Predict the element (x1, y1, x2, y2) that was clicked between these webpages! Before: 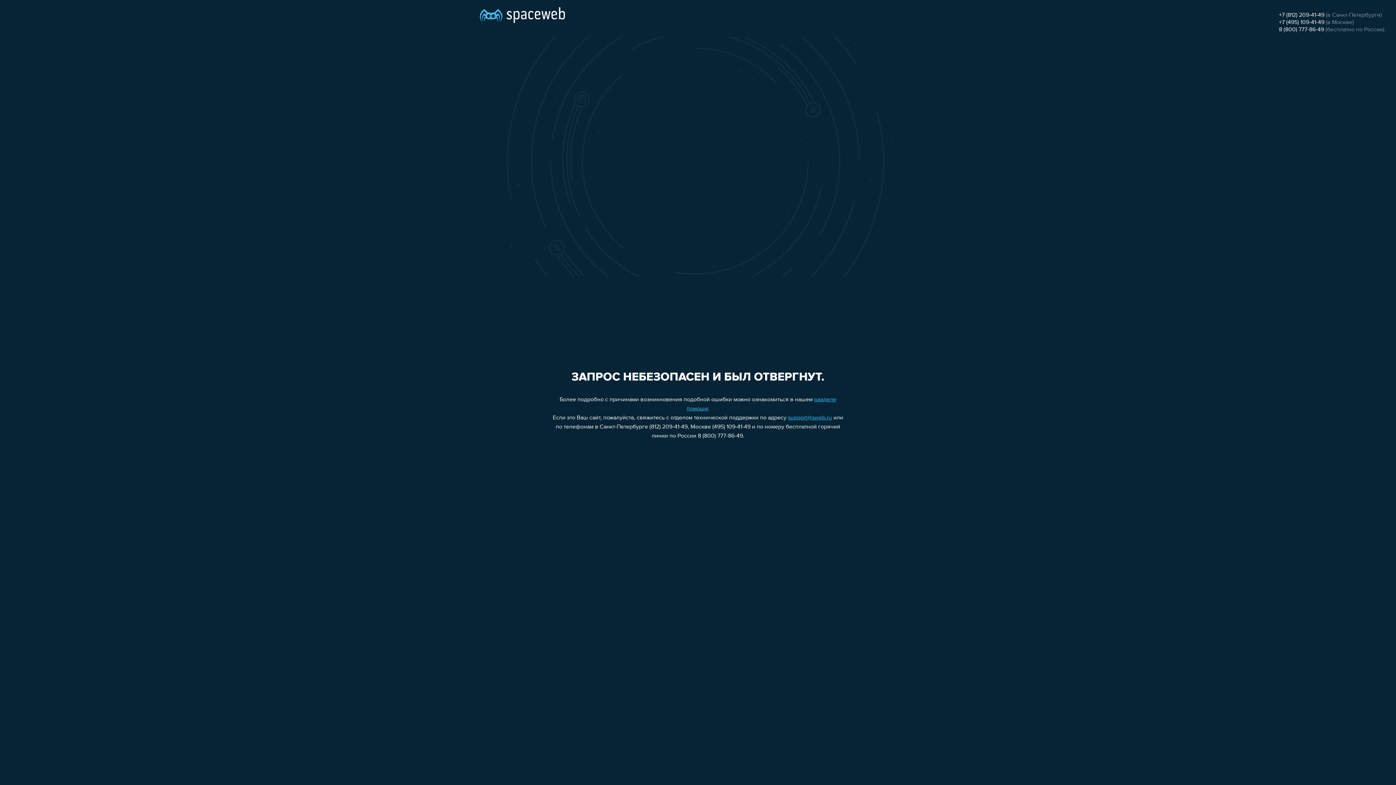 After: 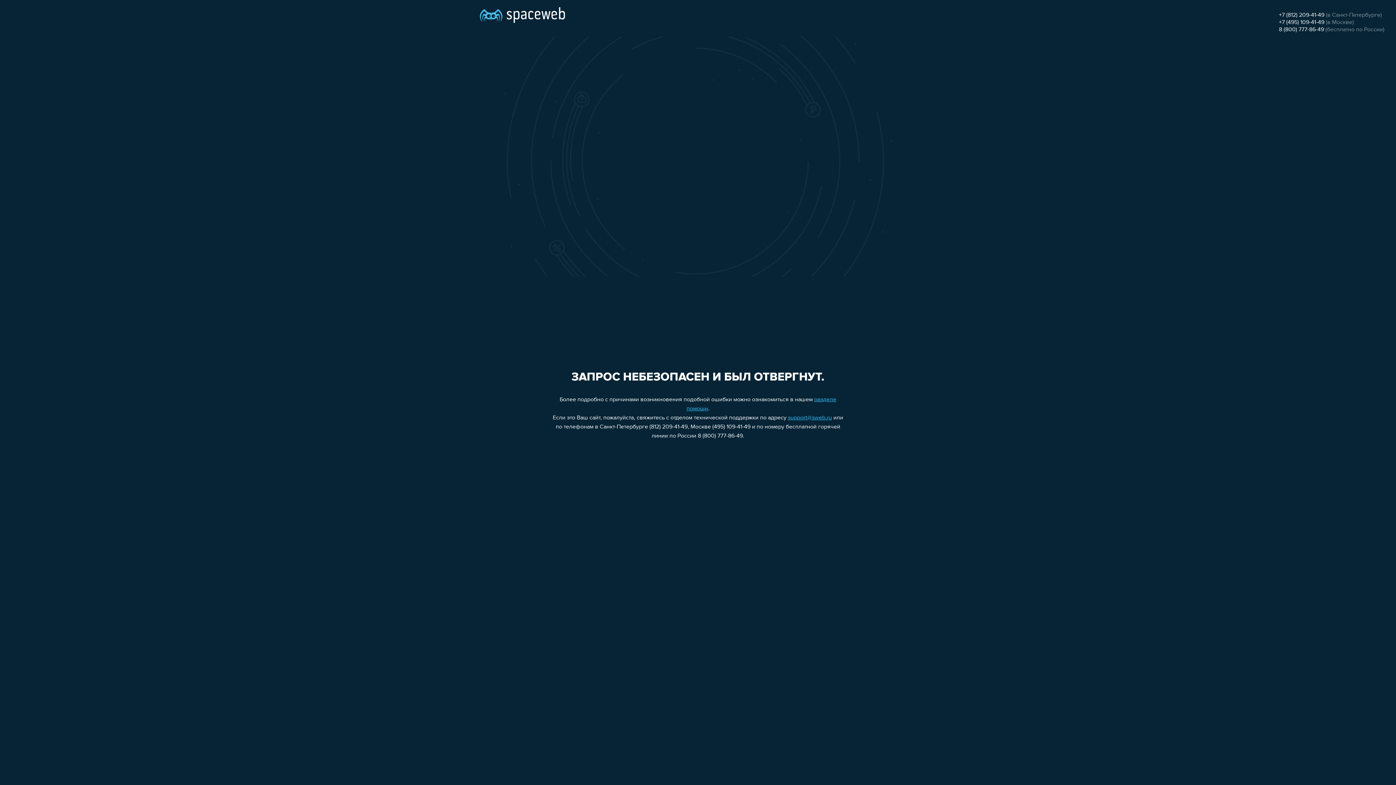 Action: label: 8 (800) 777-86-49 bbox: (1279, 26, 1324, 32)